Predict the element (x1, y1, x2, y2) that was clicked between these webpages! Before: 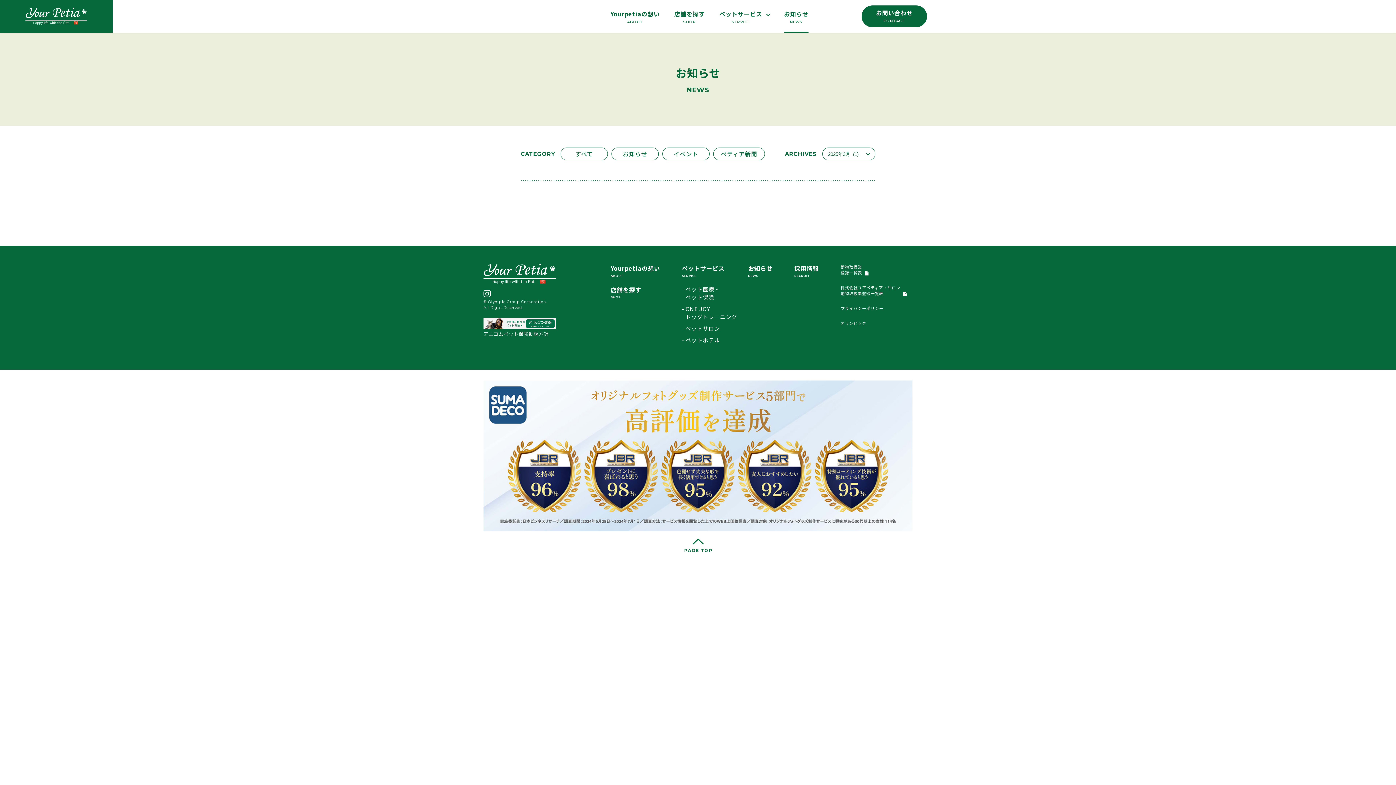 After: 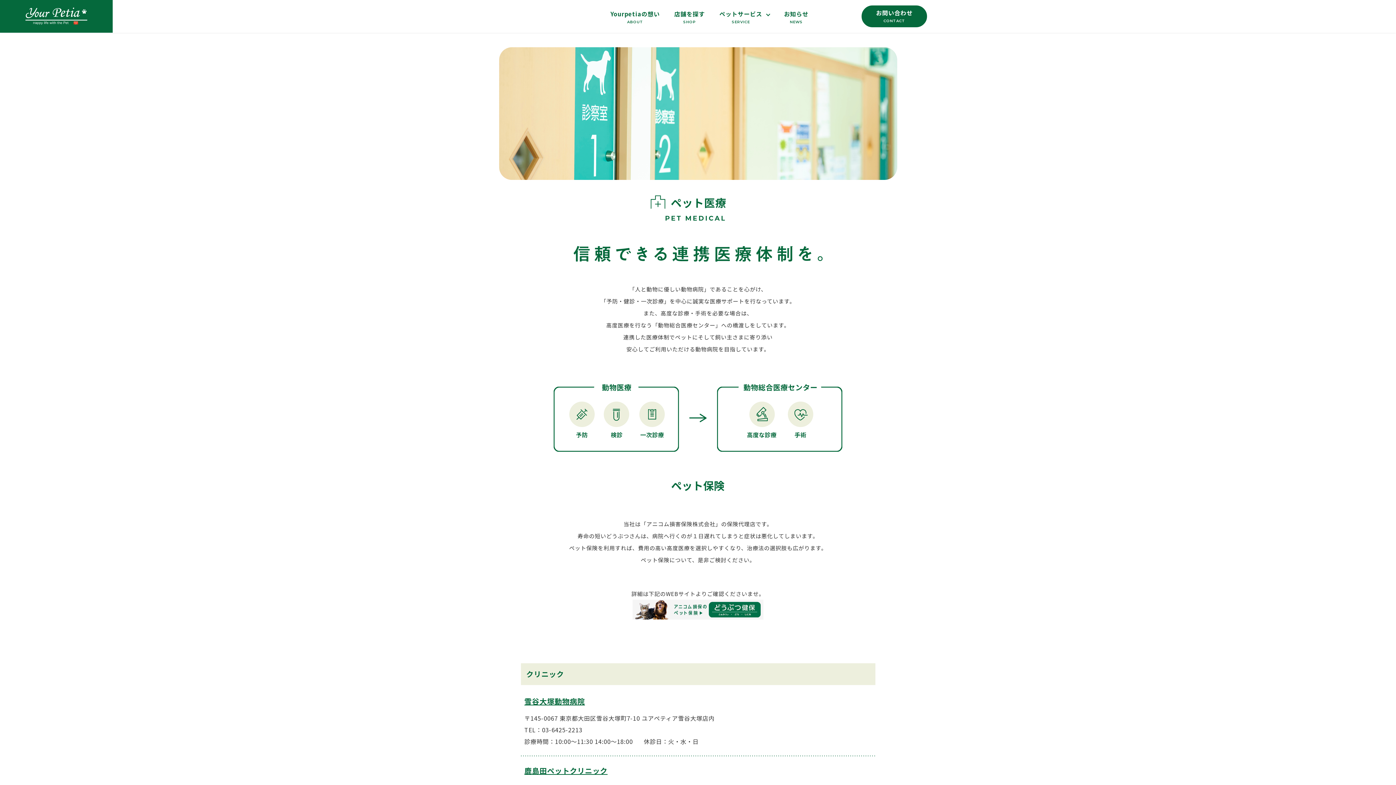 Action: label: ペット医療・
ペット保険 bbox: (682, 285, 737, 301)